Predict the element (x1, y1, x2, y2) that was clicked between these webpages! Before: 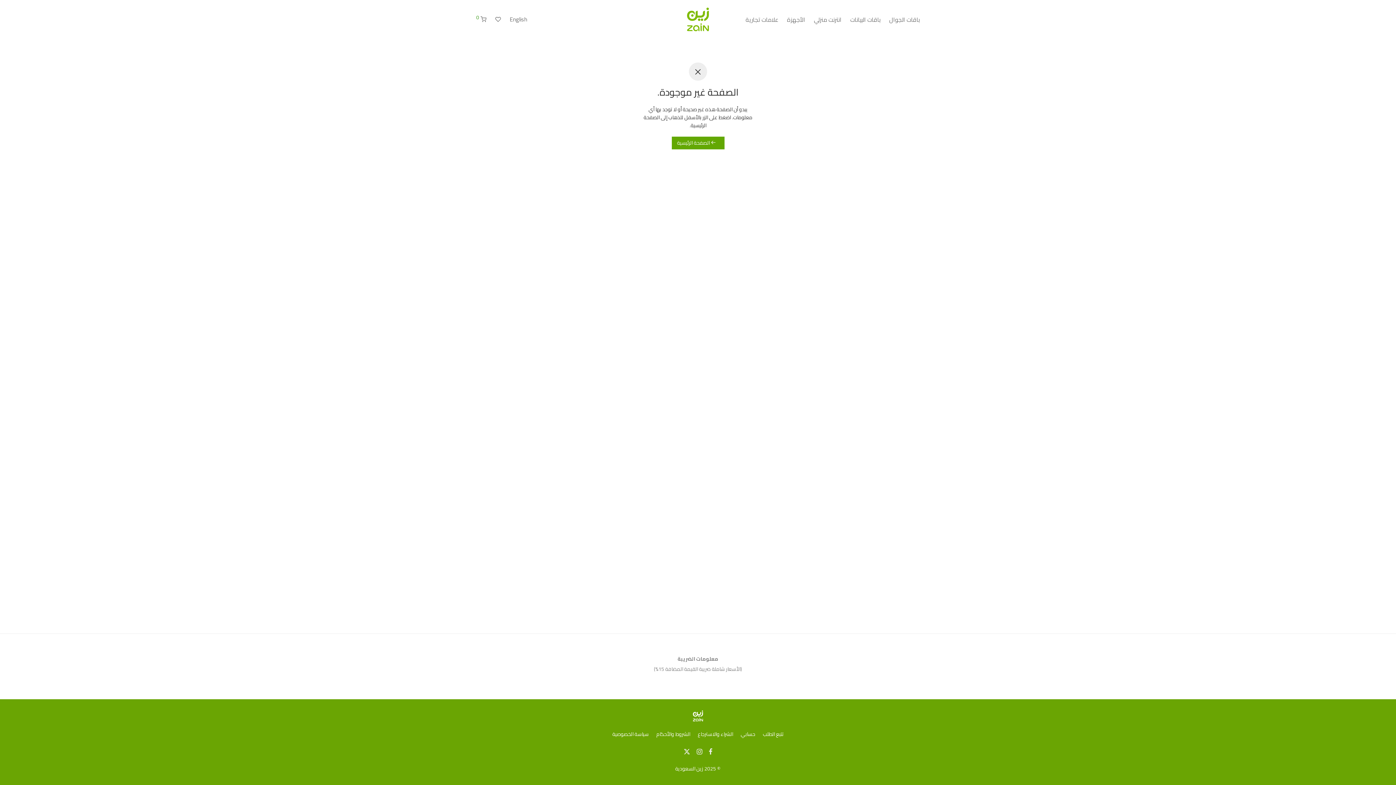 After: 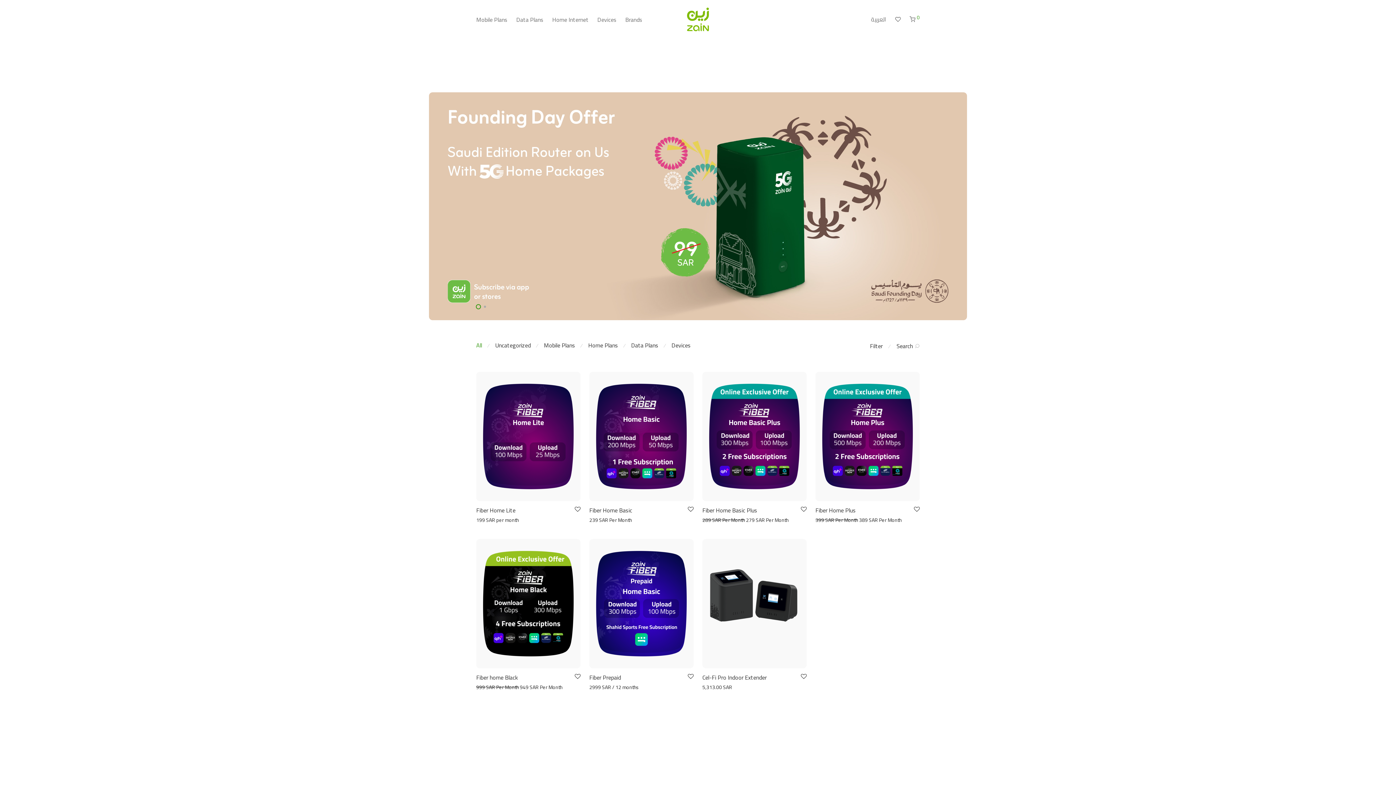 Action: label: English bbox: (505, 10, 531, 28)